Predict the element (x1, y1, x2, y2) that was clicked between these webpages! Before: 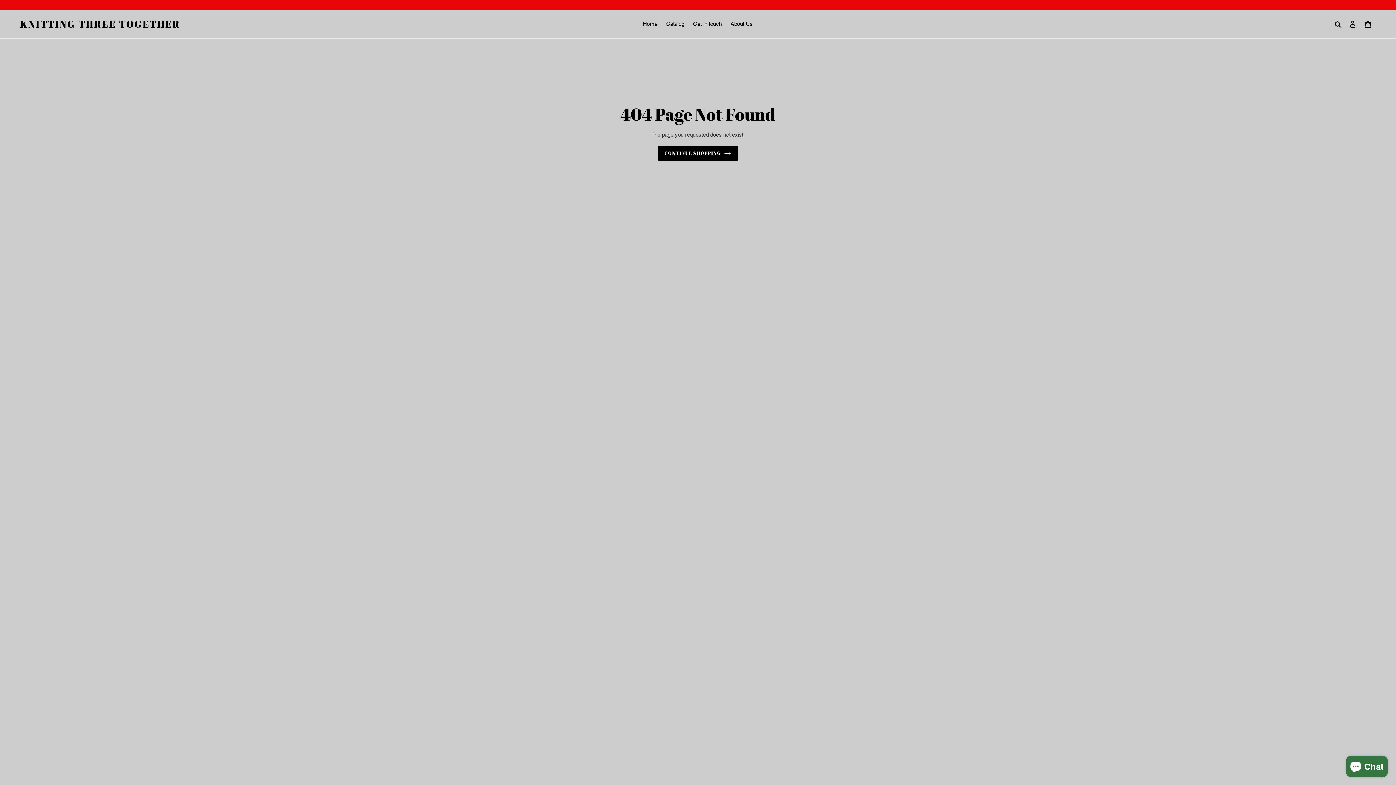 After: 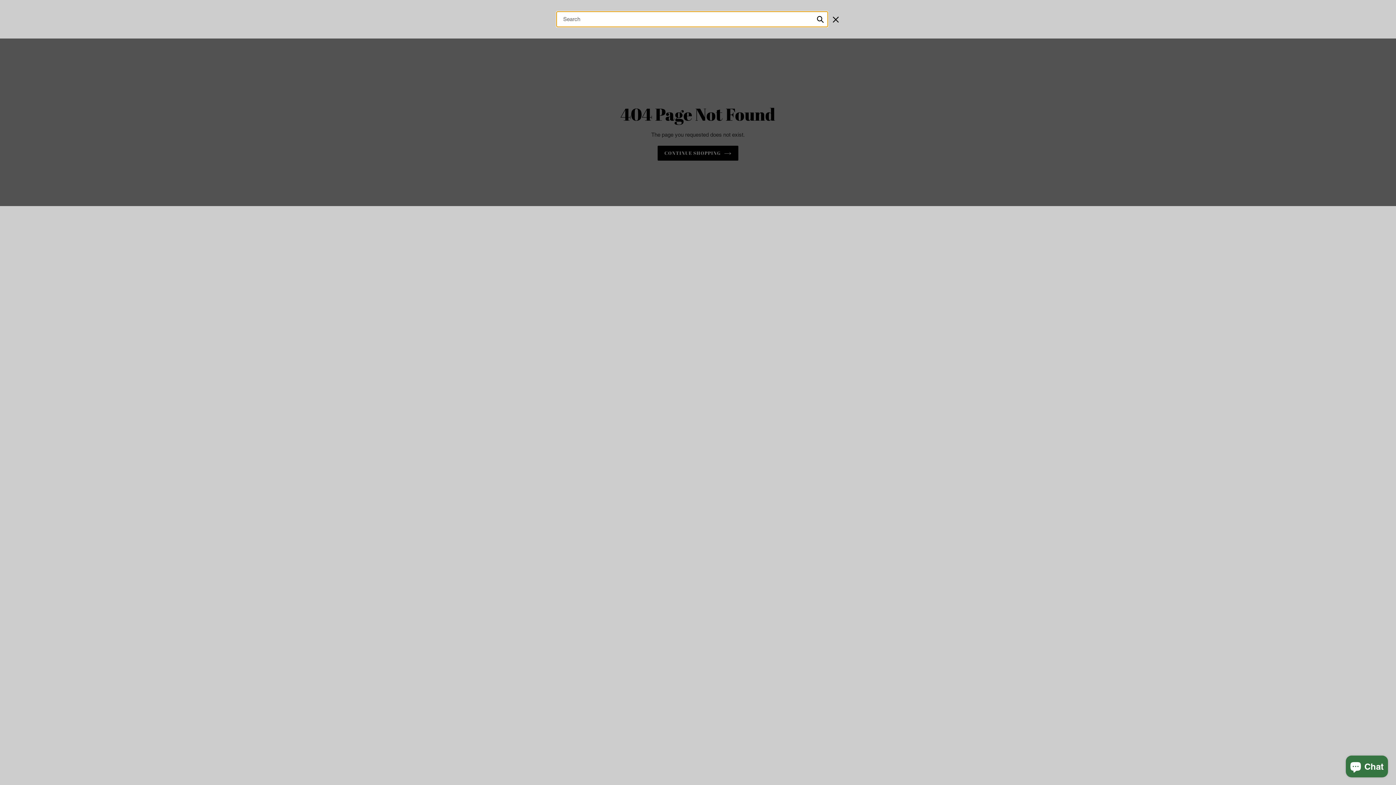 Action: bbox: (1332, 19, 1345, 28) label: Search